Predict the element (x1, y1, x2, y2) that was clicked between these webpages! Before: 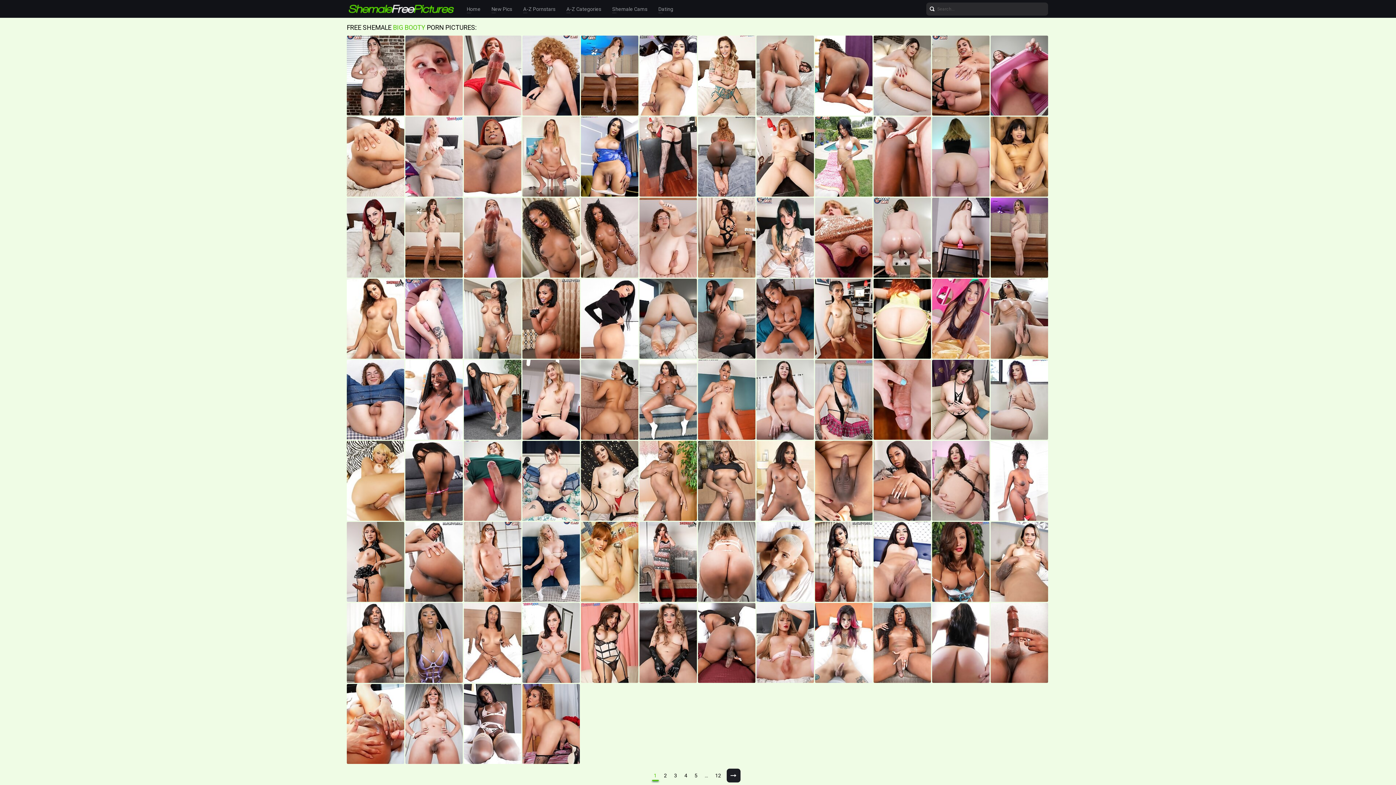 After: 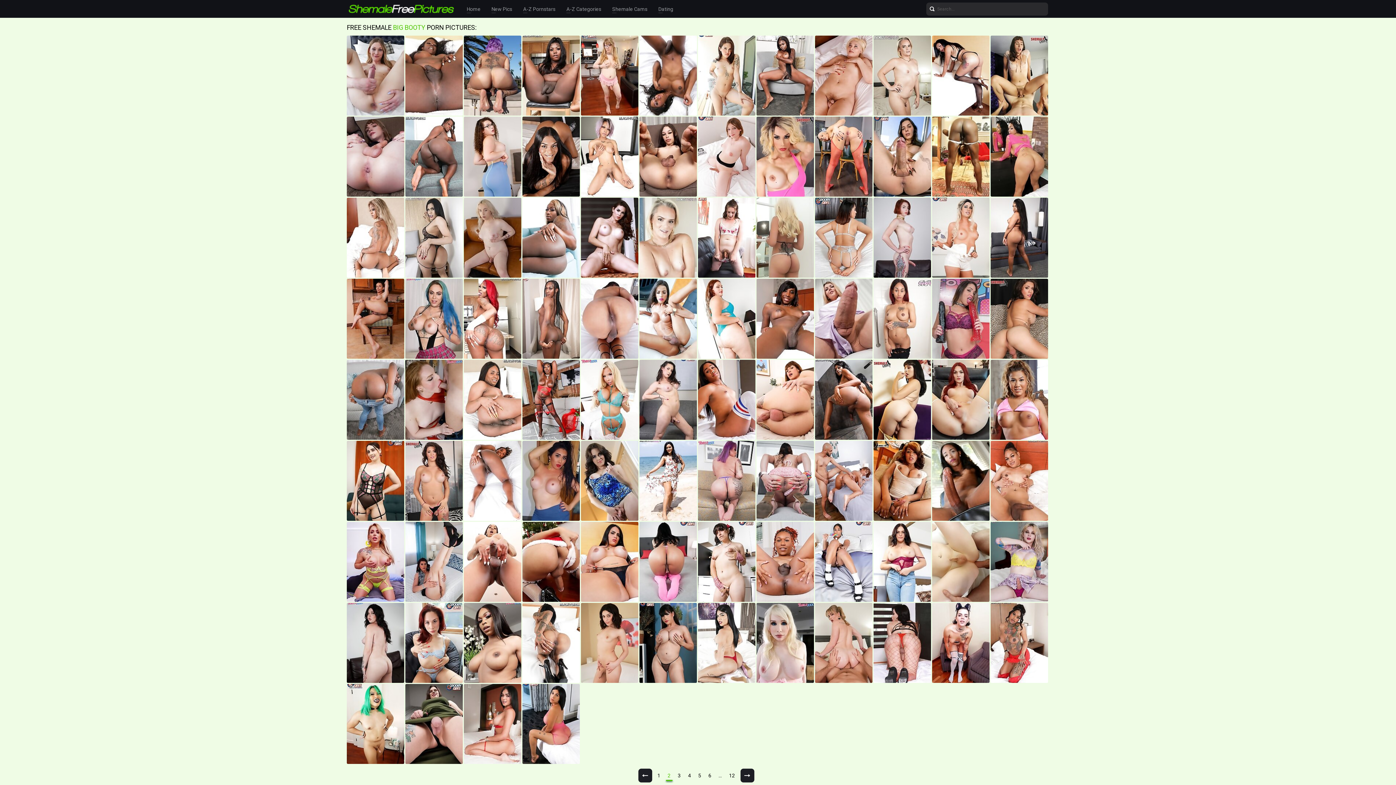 Action: bbox: (662, 770, 668, 781) label: 2